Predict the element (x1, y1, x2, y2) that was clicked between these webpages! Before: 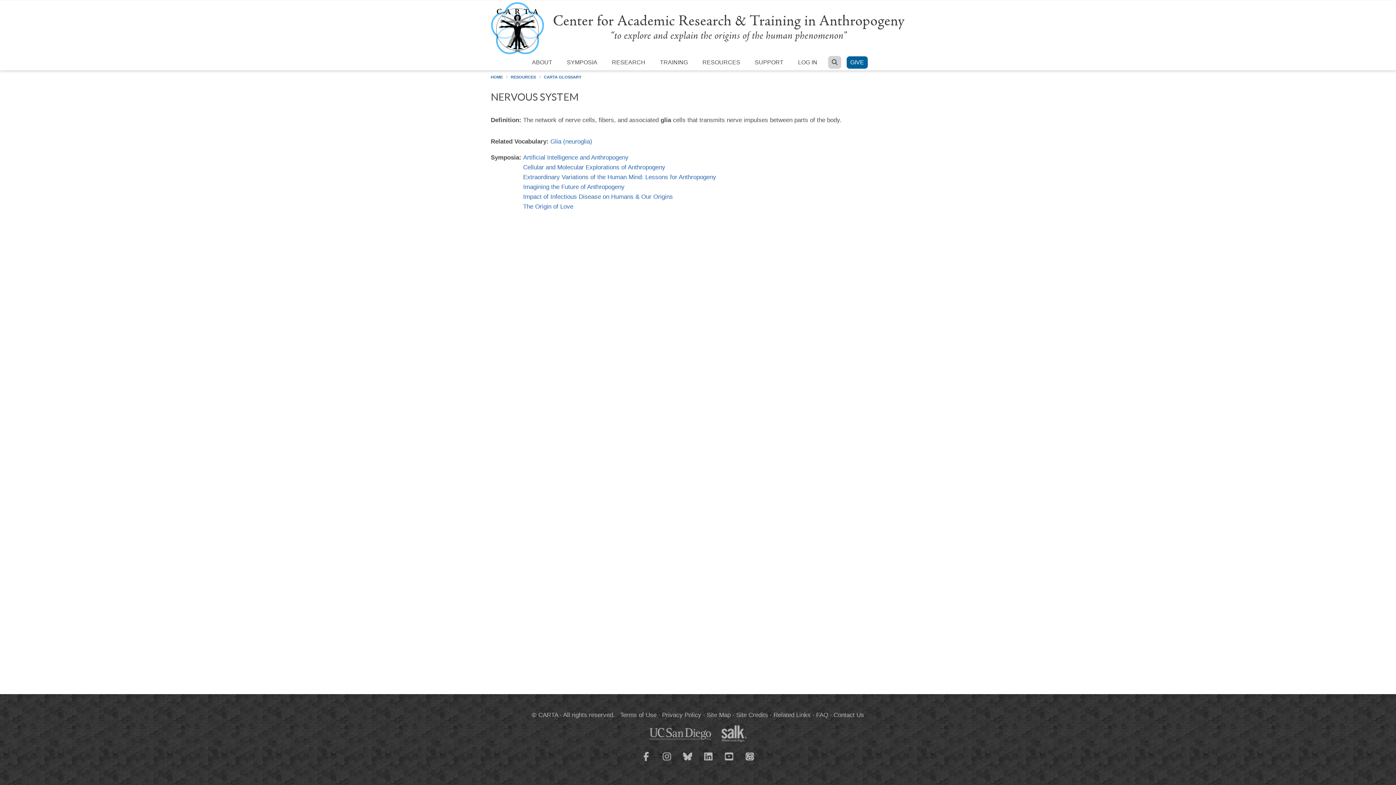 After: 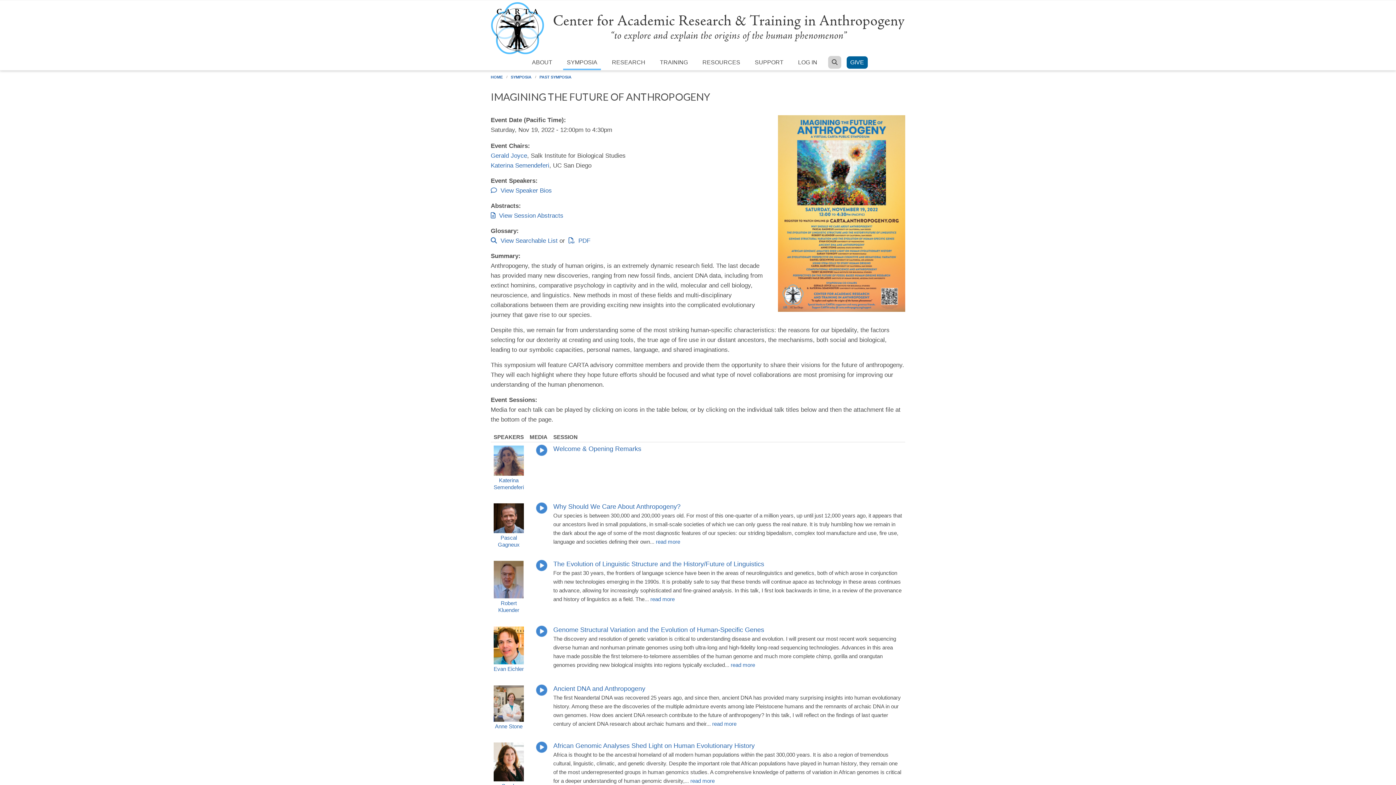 Action: label: Imagining the Future of Anthropogeny bbox: (523, 183, 624, 190)